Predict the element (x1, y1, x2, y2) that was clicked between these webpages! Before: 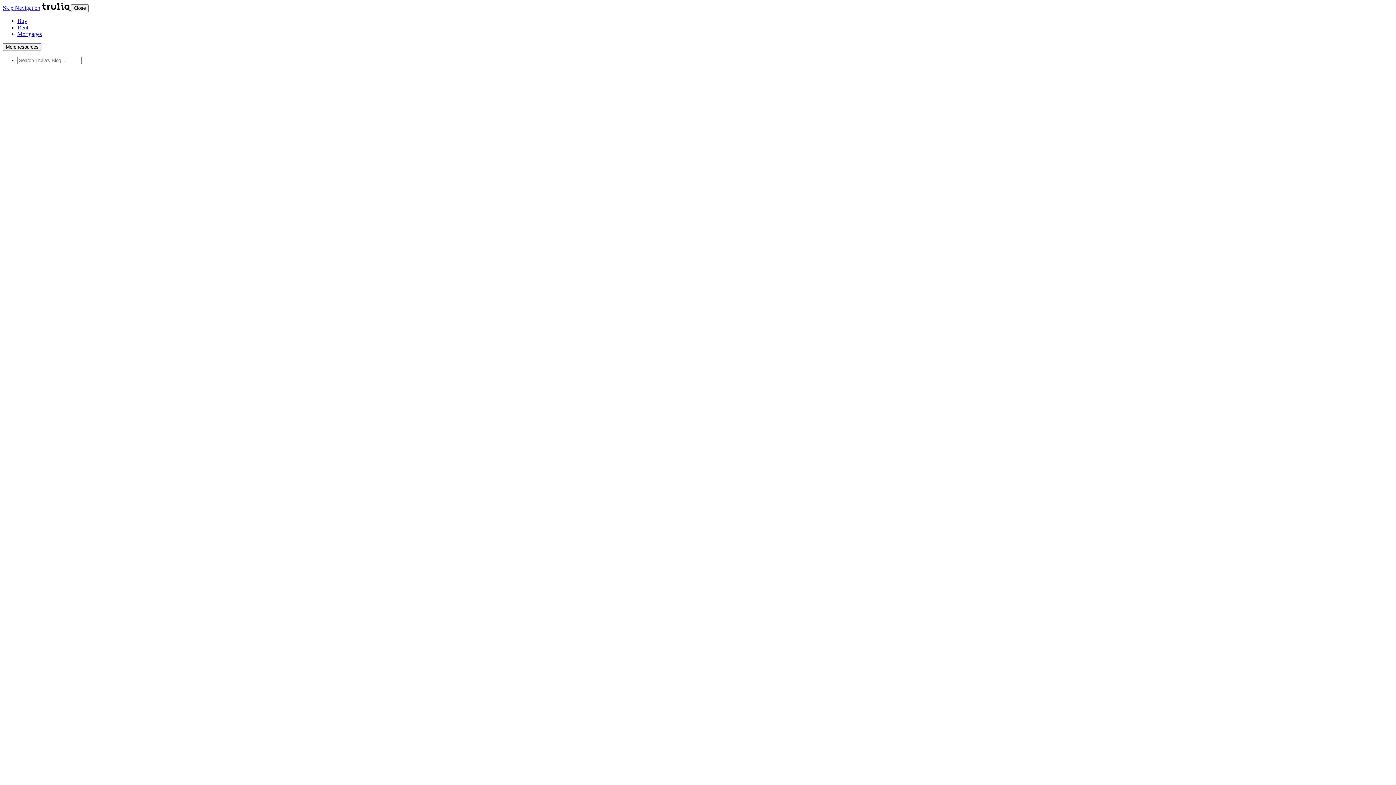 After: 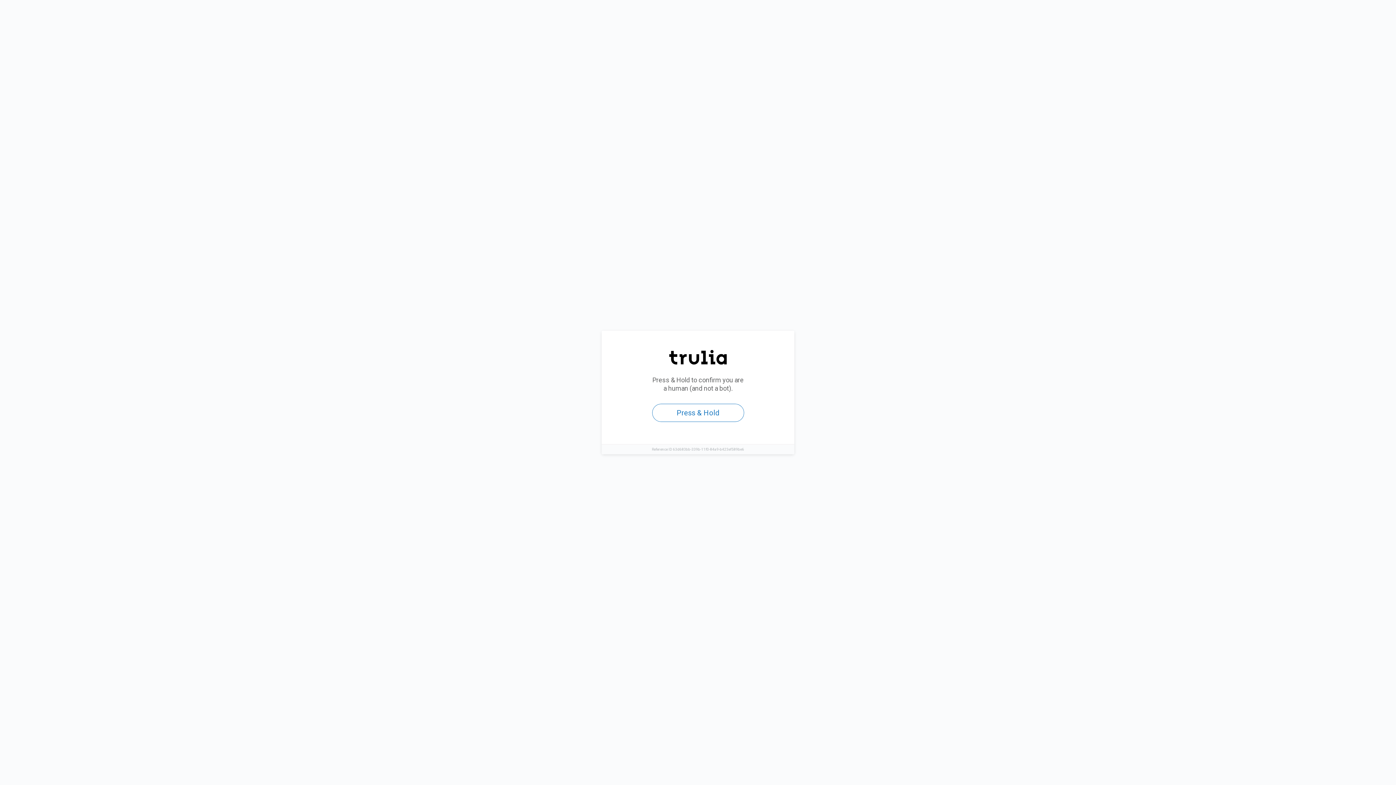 Action: label: Mortgages bbox: (17, 30, 41, 37)